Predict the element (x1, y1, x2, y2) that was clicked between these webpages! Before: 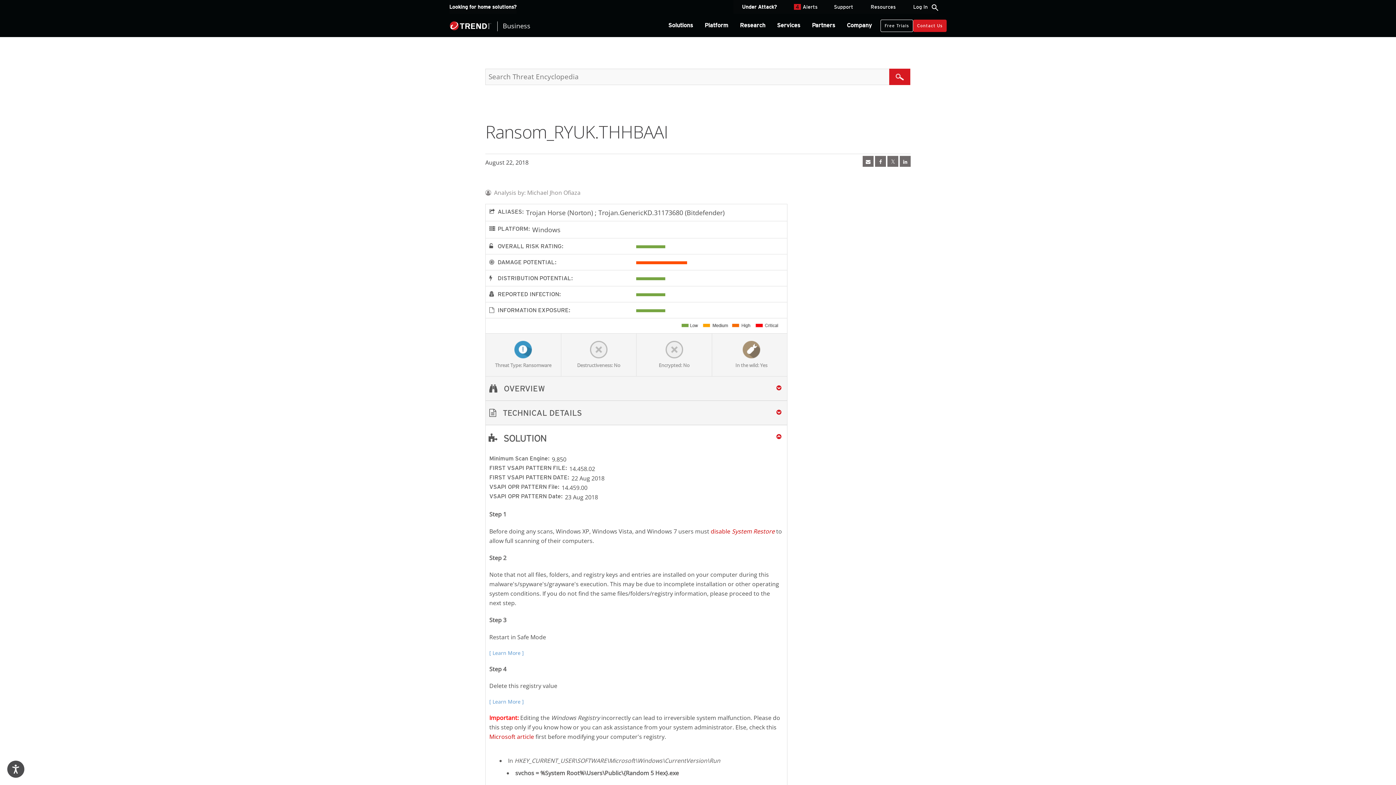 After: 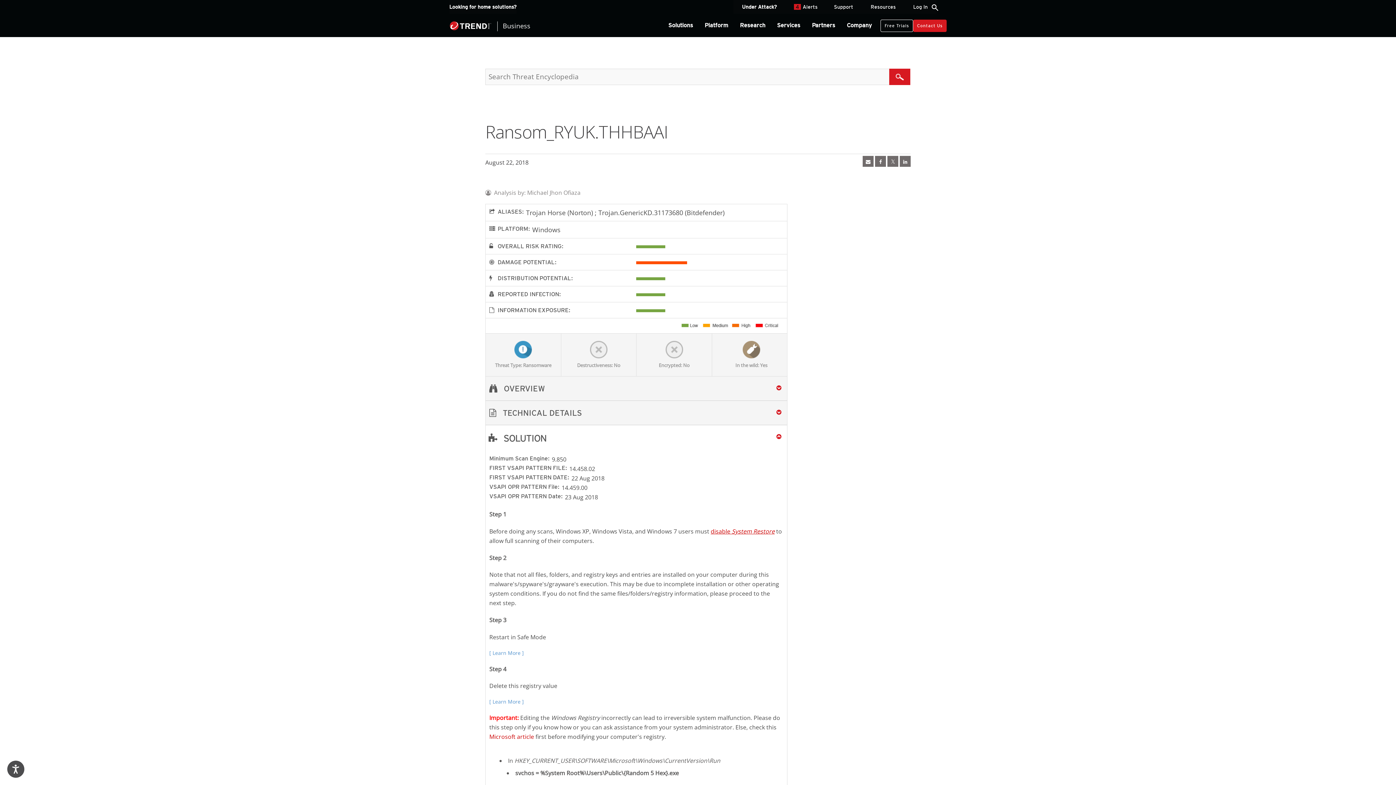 Action: label: disable System Restore bbox: (710, 527, 774, 535)